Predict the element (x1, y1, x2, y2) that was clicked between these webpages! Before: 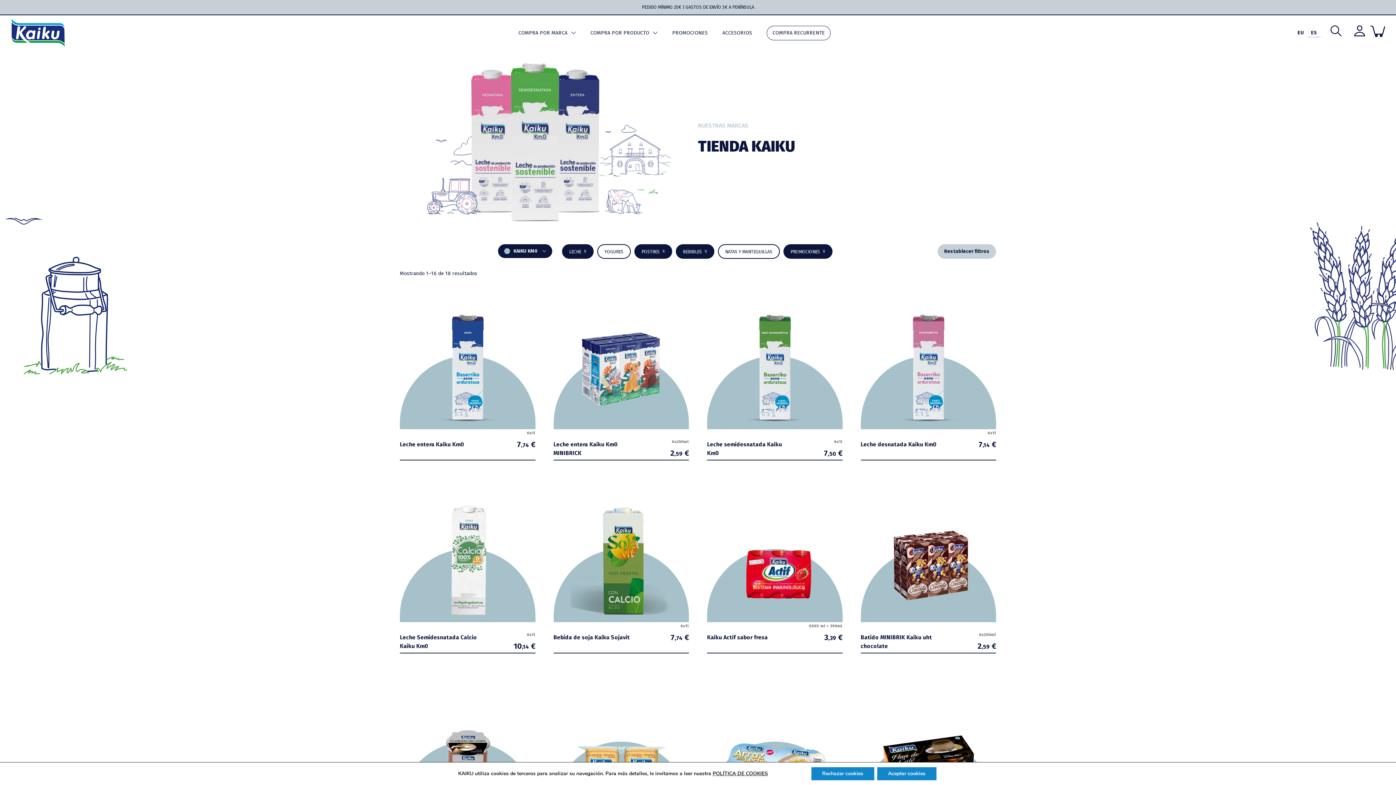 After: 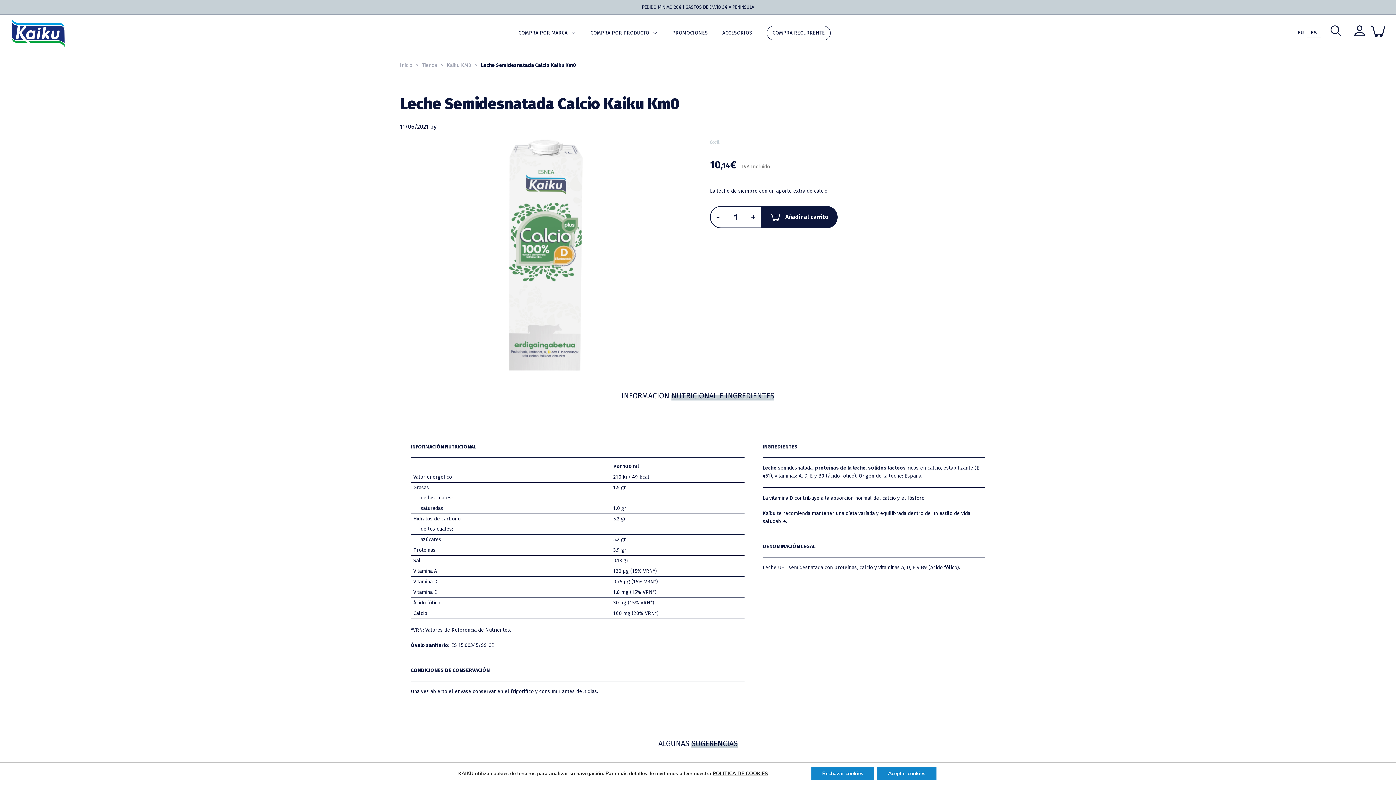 Action: label: 6x1l

Leche Semidesnatada Calcio Kaiku Km0

10,14€ bbox: (400, 505, 535, 656)